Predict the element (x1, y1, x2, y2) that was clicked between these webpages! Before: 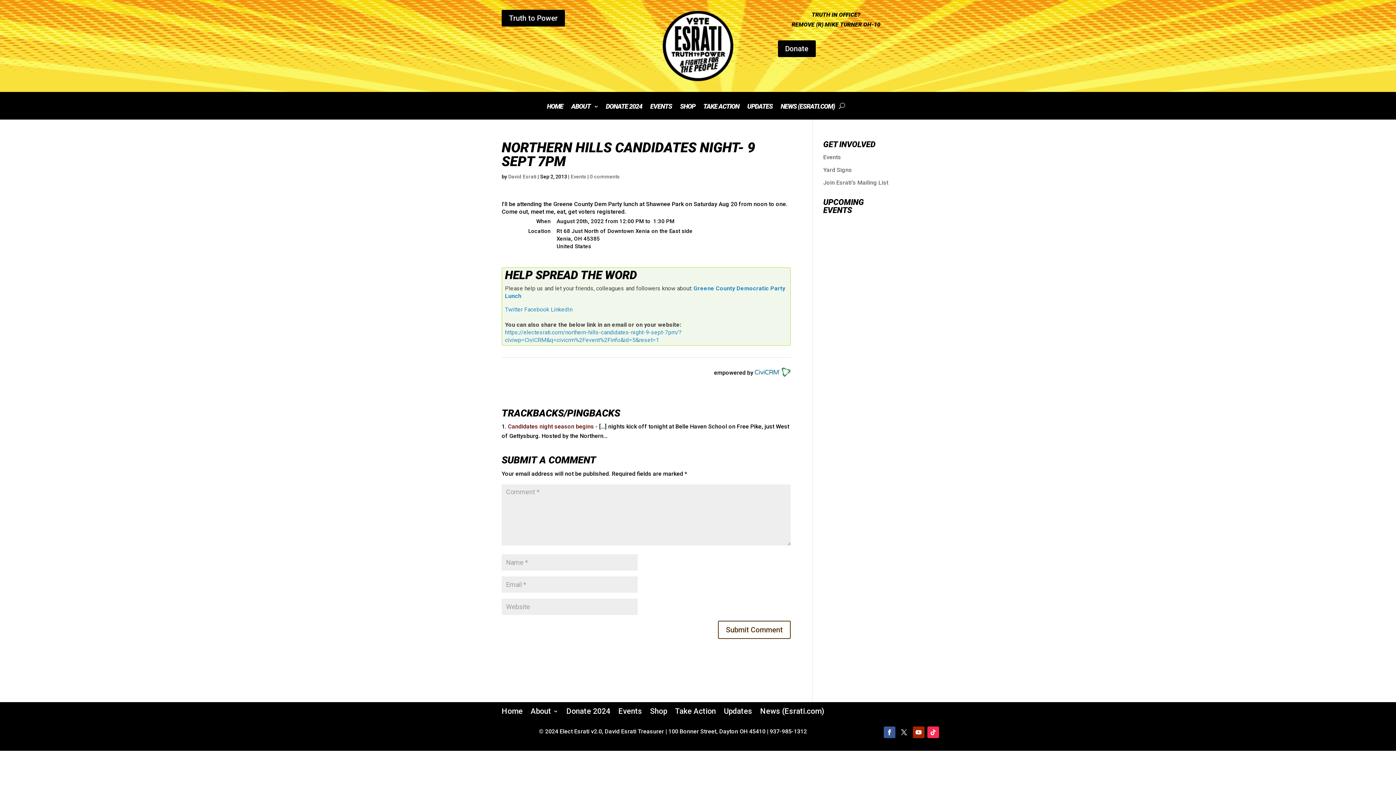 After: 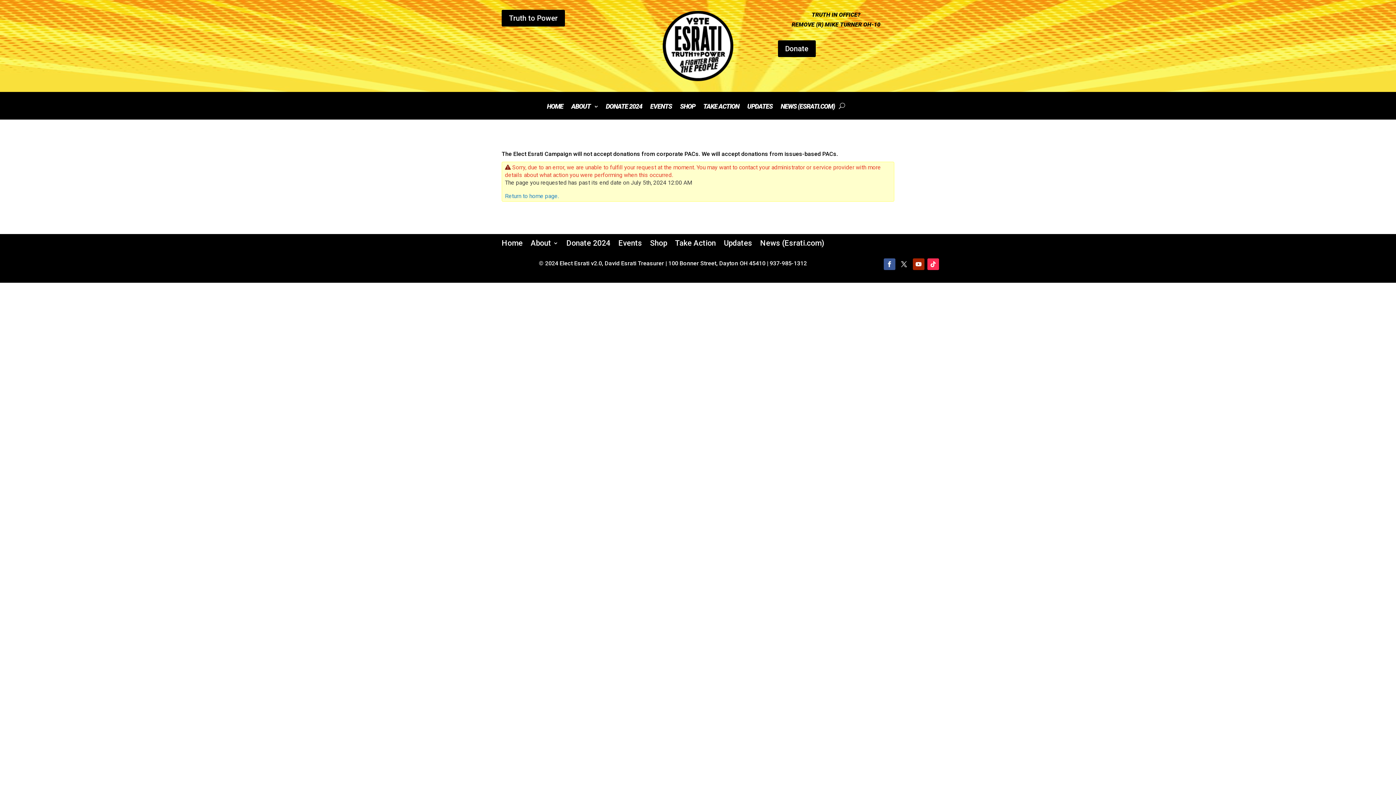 Action: label: Donate bbox: (778, 40, 815, 56)